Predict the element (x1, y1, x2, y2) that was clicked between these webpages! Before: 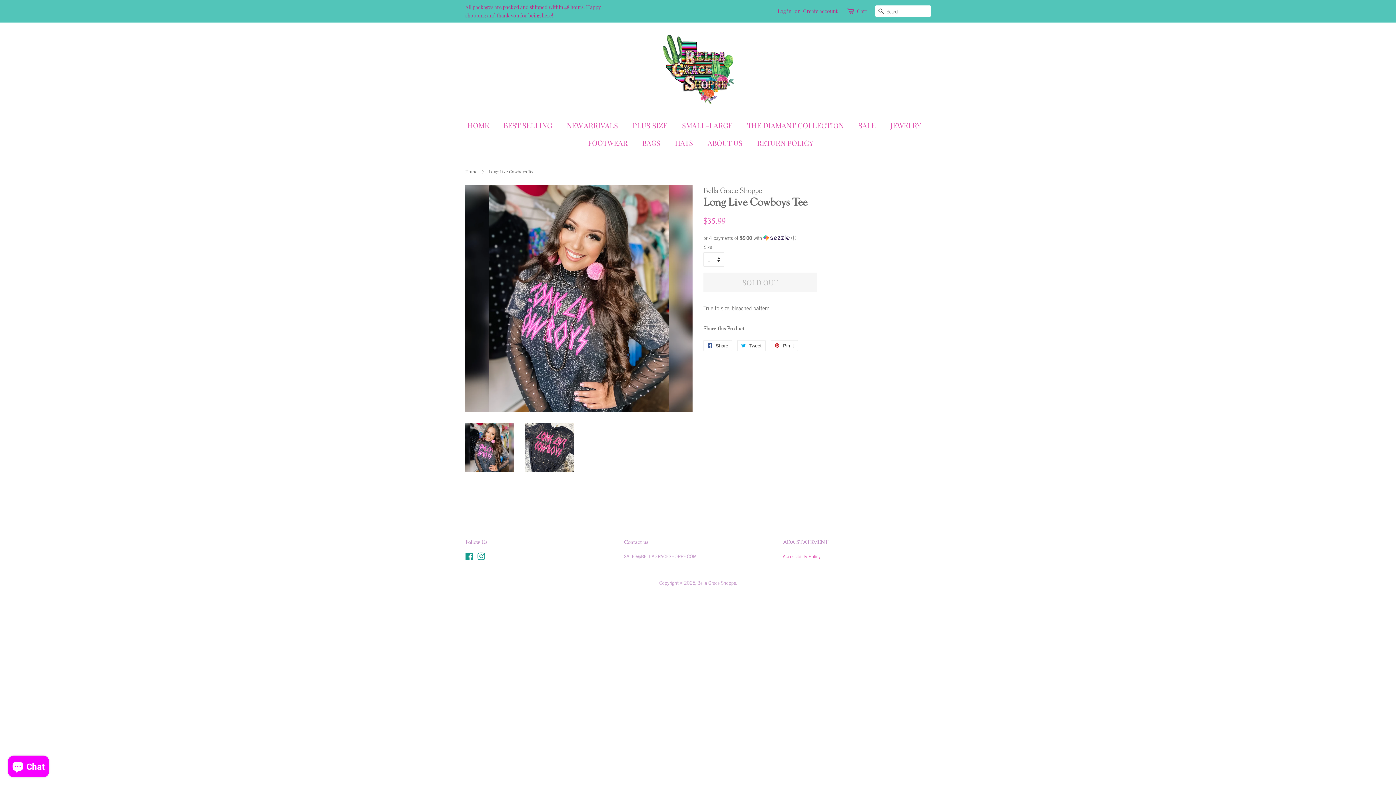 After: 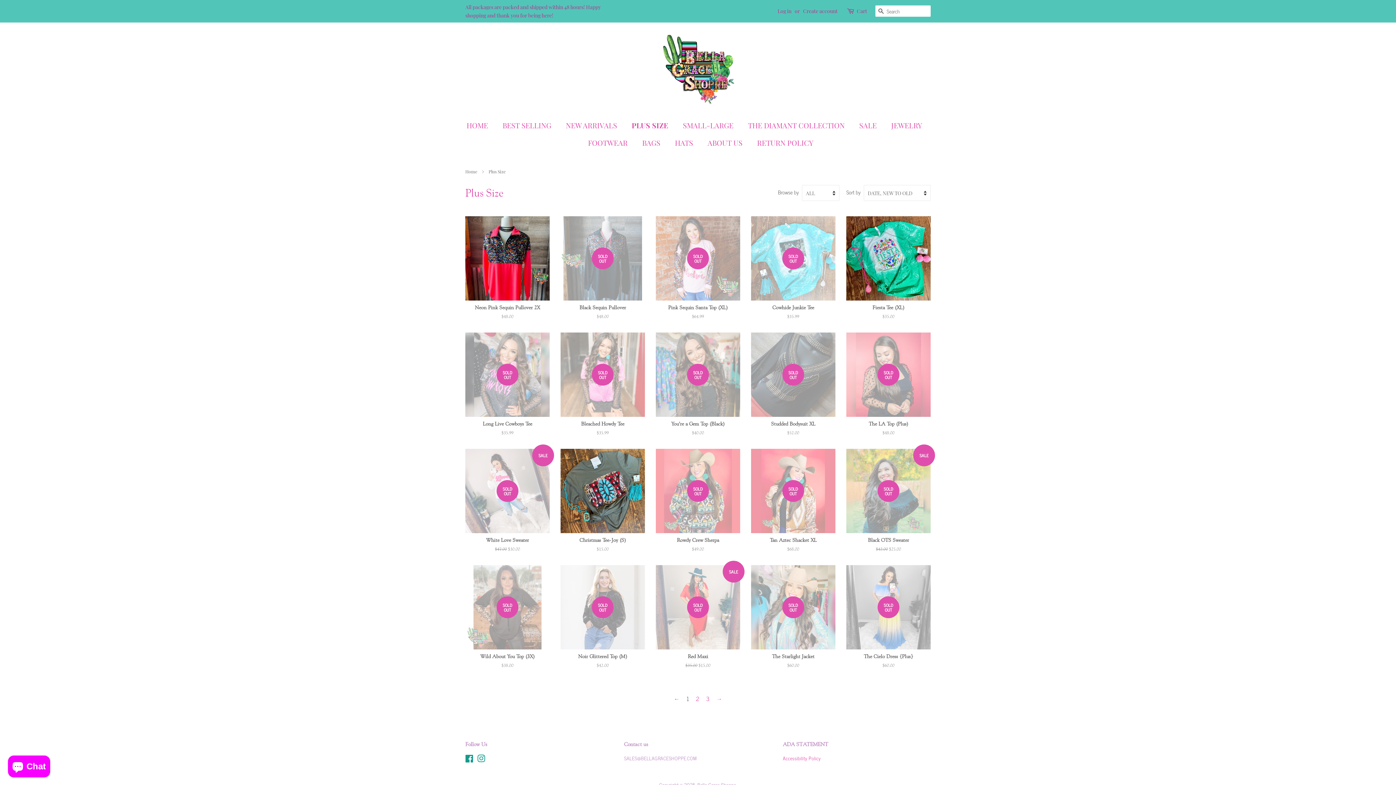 Action: label: PLUS SIZE bbox: (627, 116, 674, 134)